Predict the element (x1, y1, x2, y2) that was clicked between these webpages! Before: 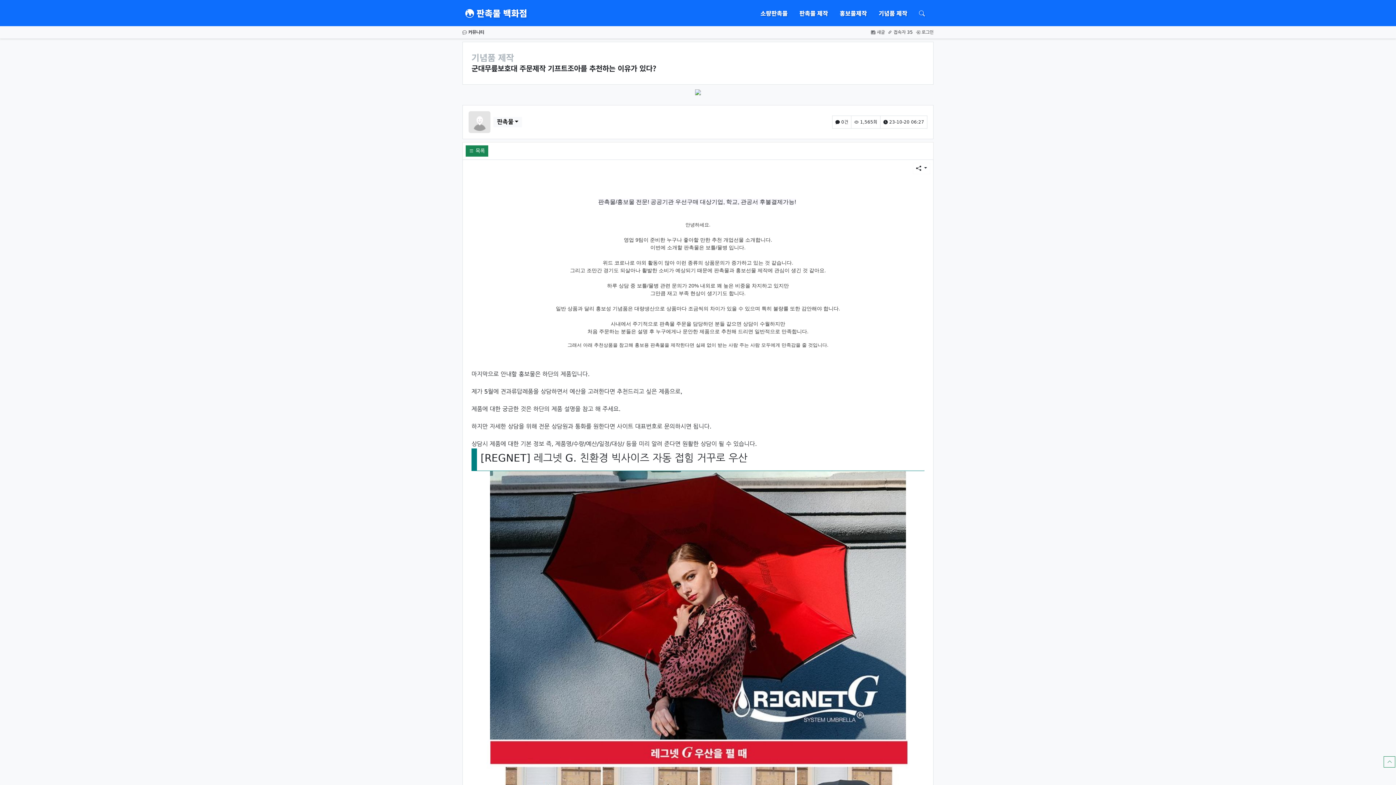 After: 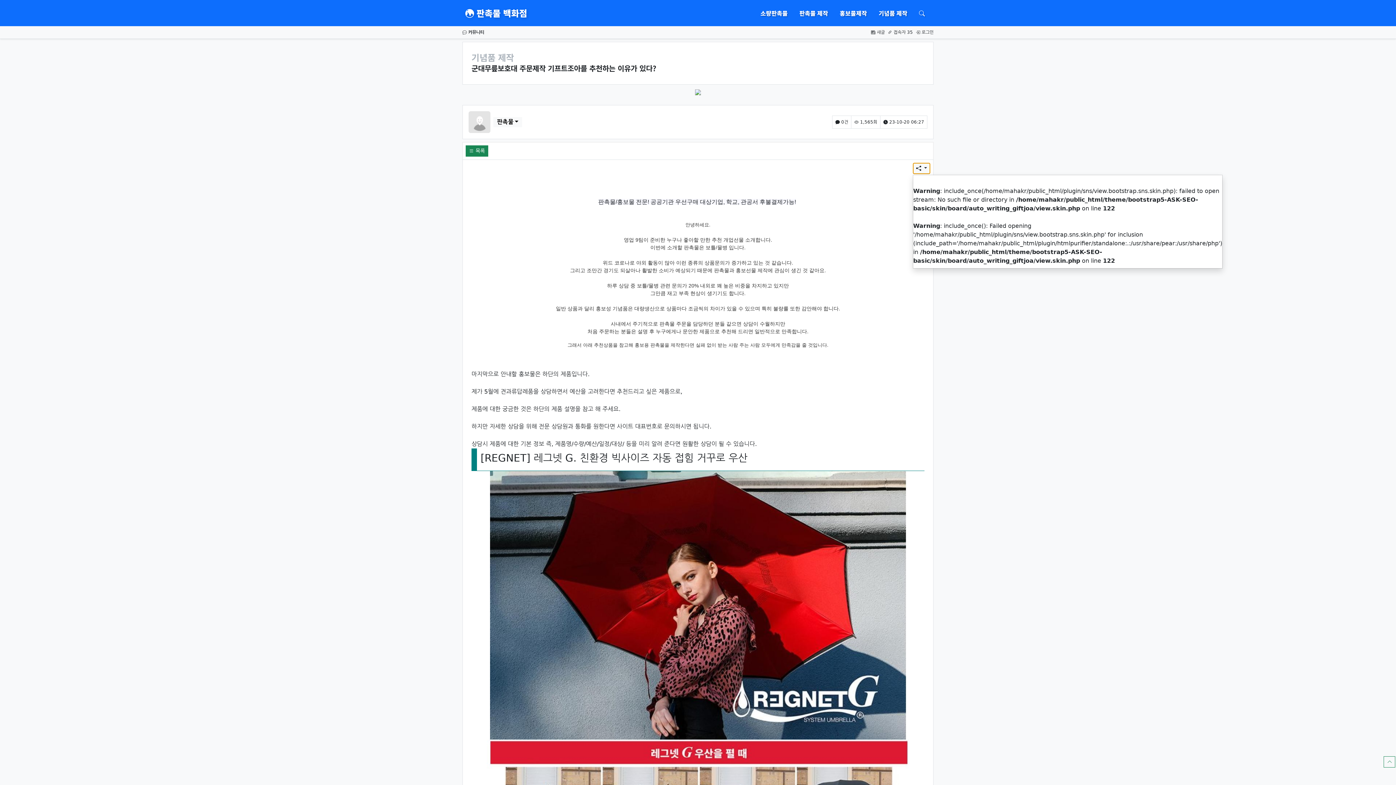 Action: label:   bbox: (913, 162, 930, 174)